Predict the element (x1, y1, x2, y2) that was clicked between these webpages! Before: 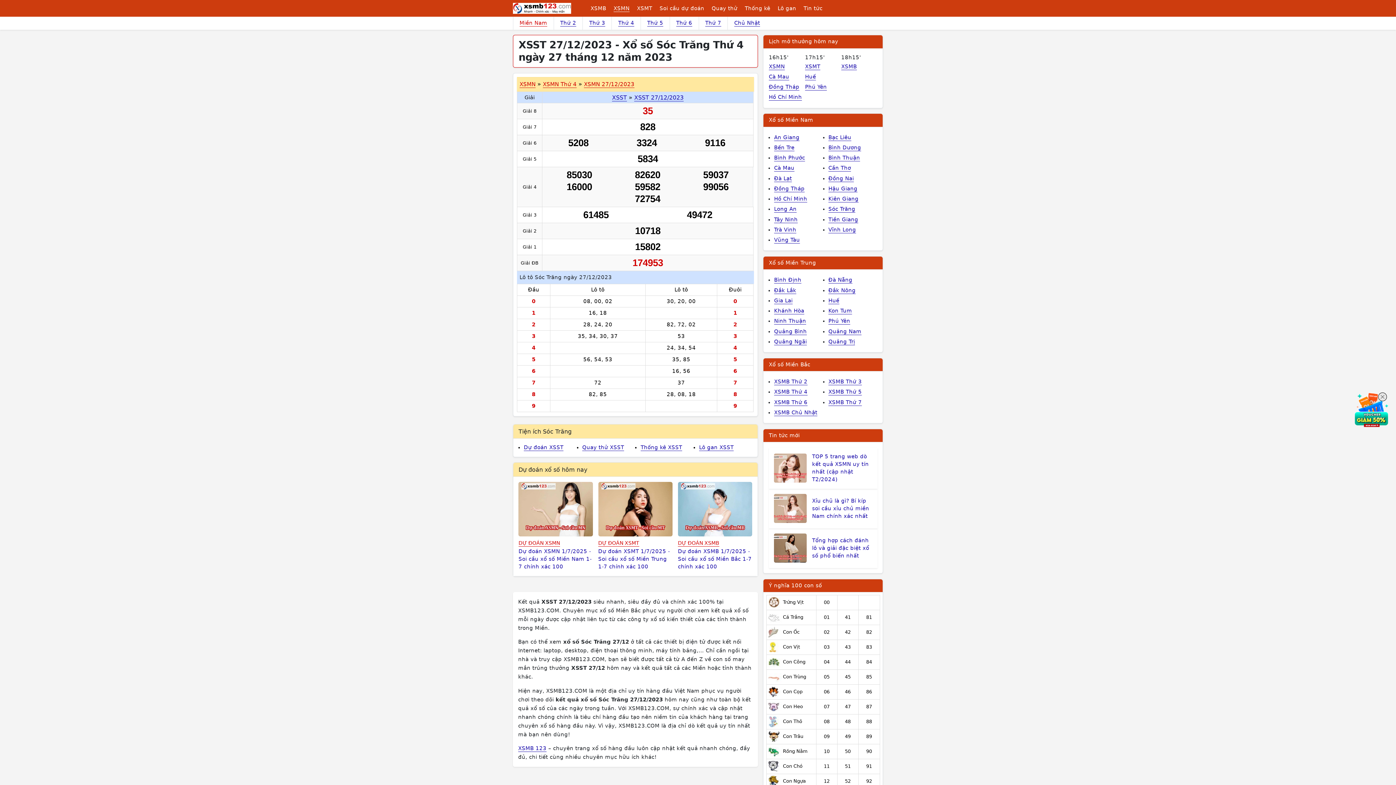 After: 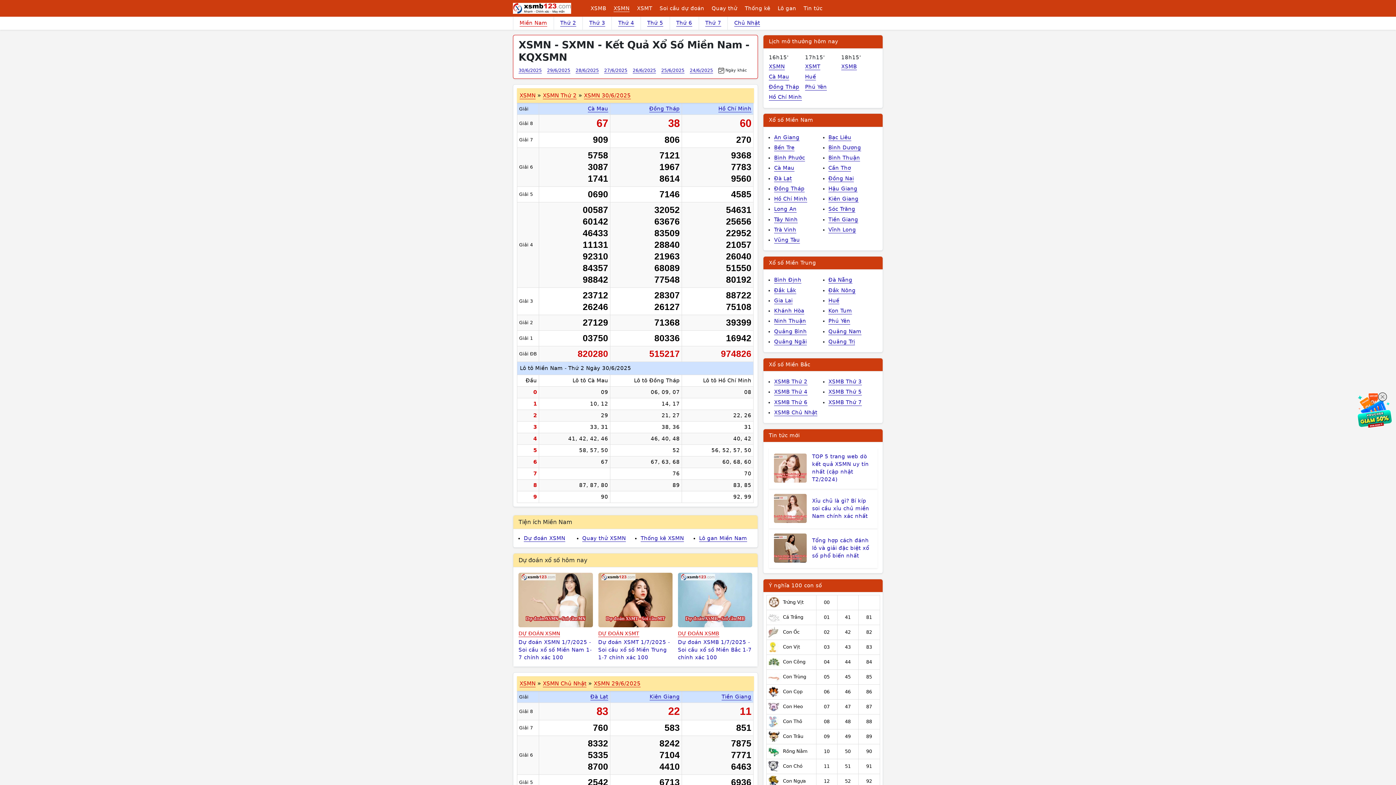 Action: label: XSMN bbox: (519, 81, 535, 87)